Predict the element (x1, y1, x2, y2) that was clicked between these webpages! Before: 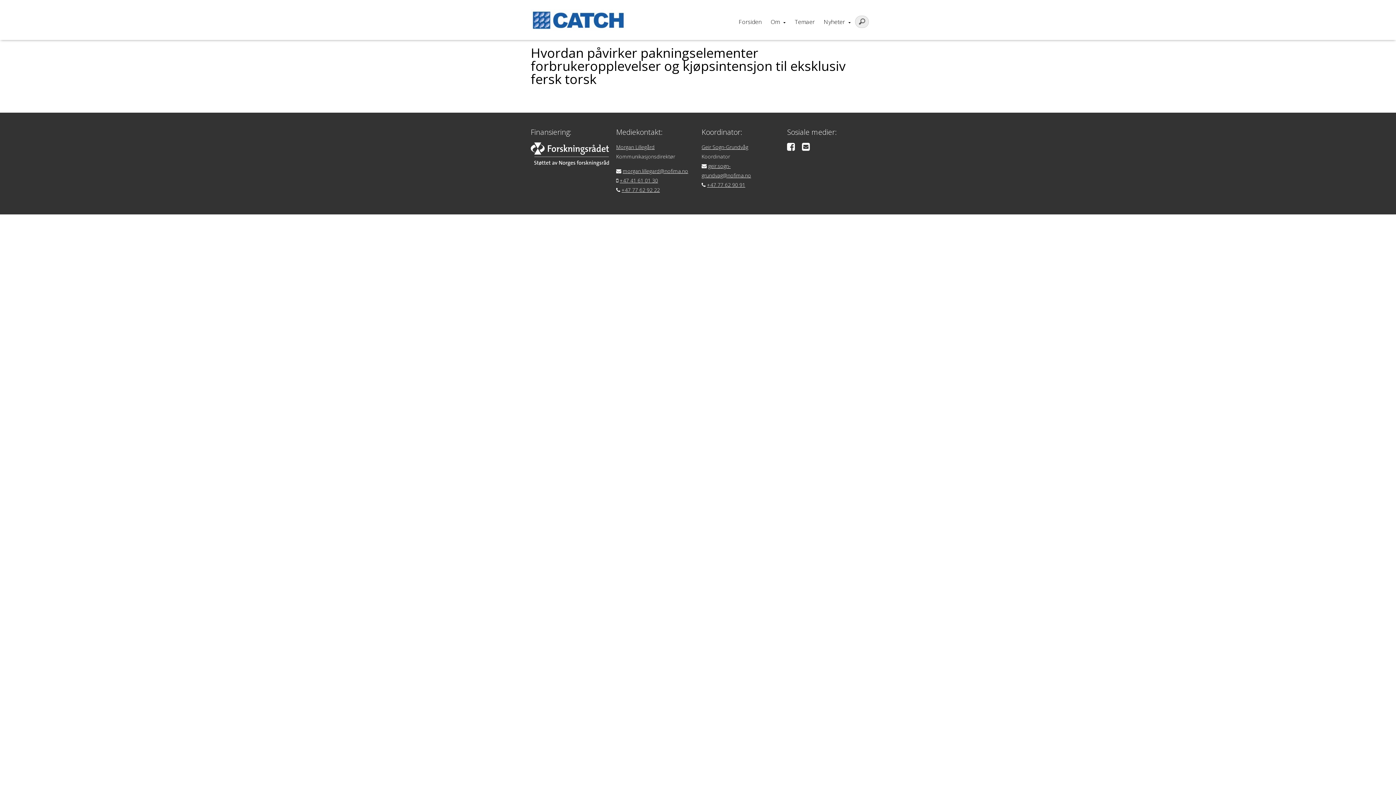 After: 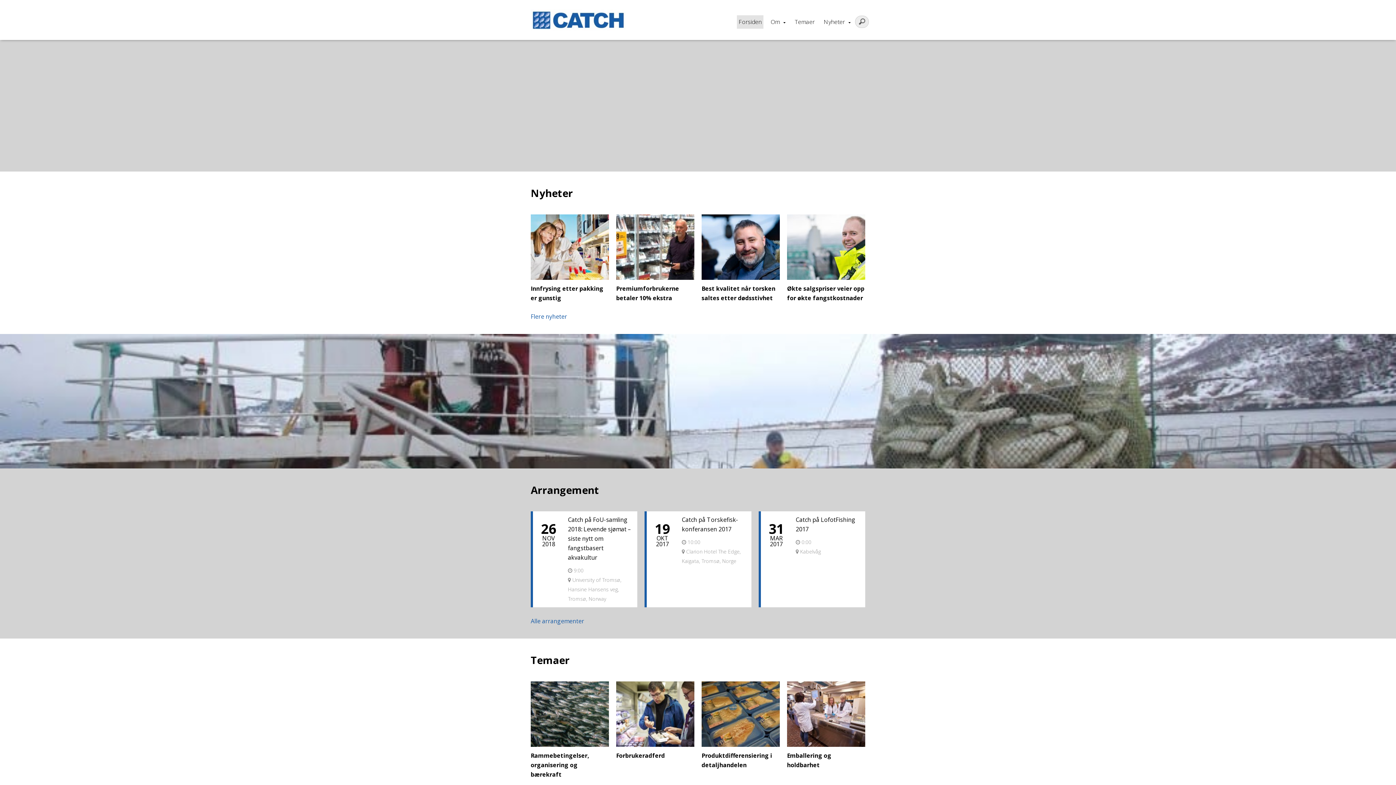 Action: bbox: (530, 16, 626, 22)